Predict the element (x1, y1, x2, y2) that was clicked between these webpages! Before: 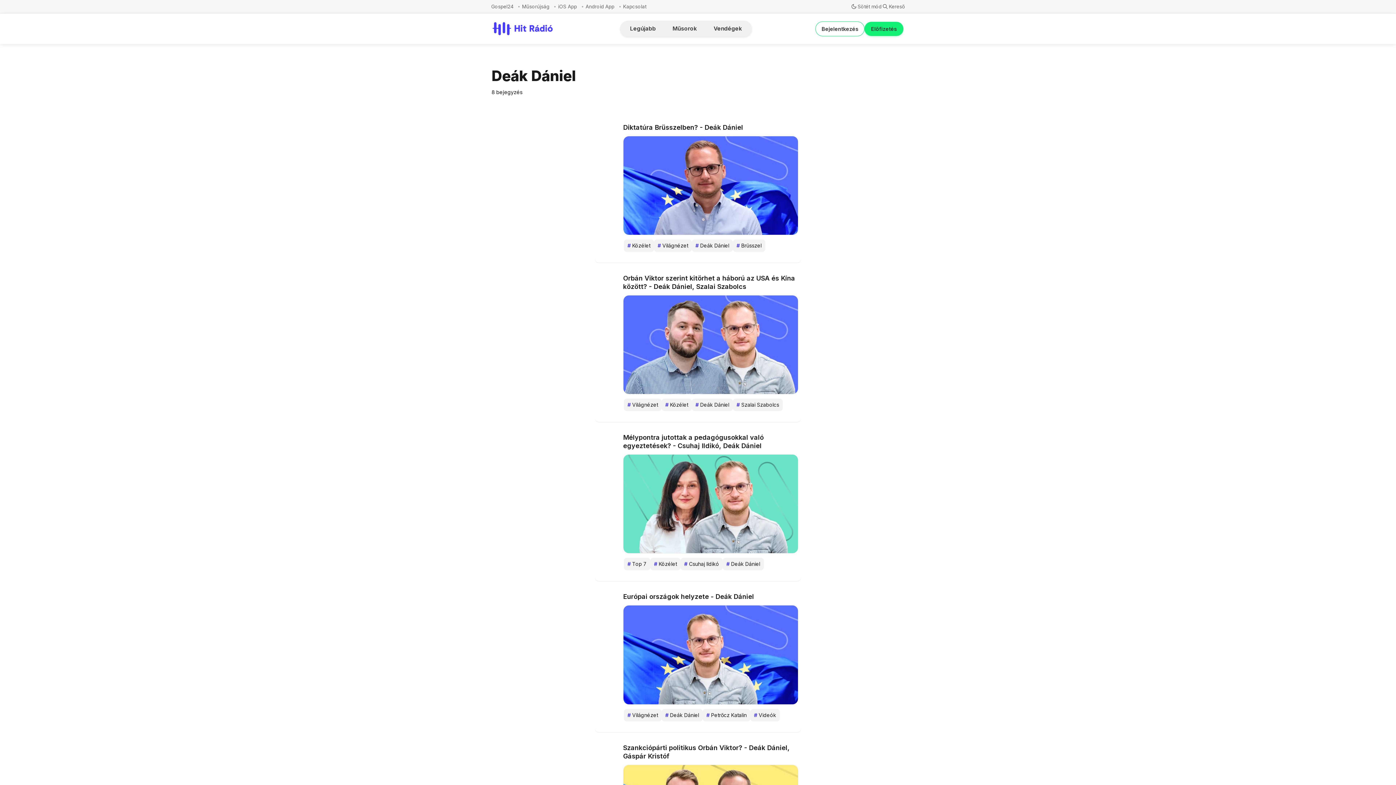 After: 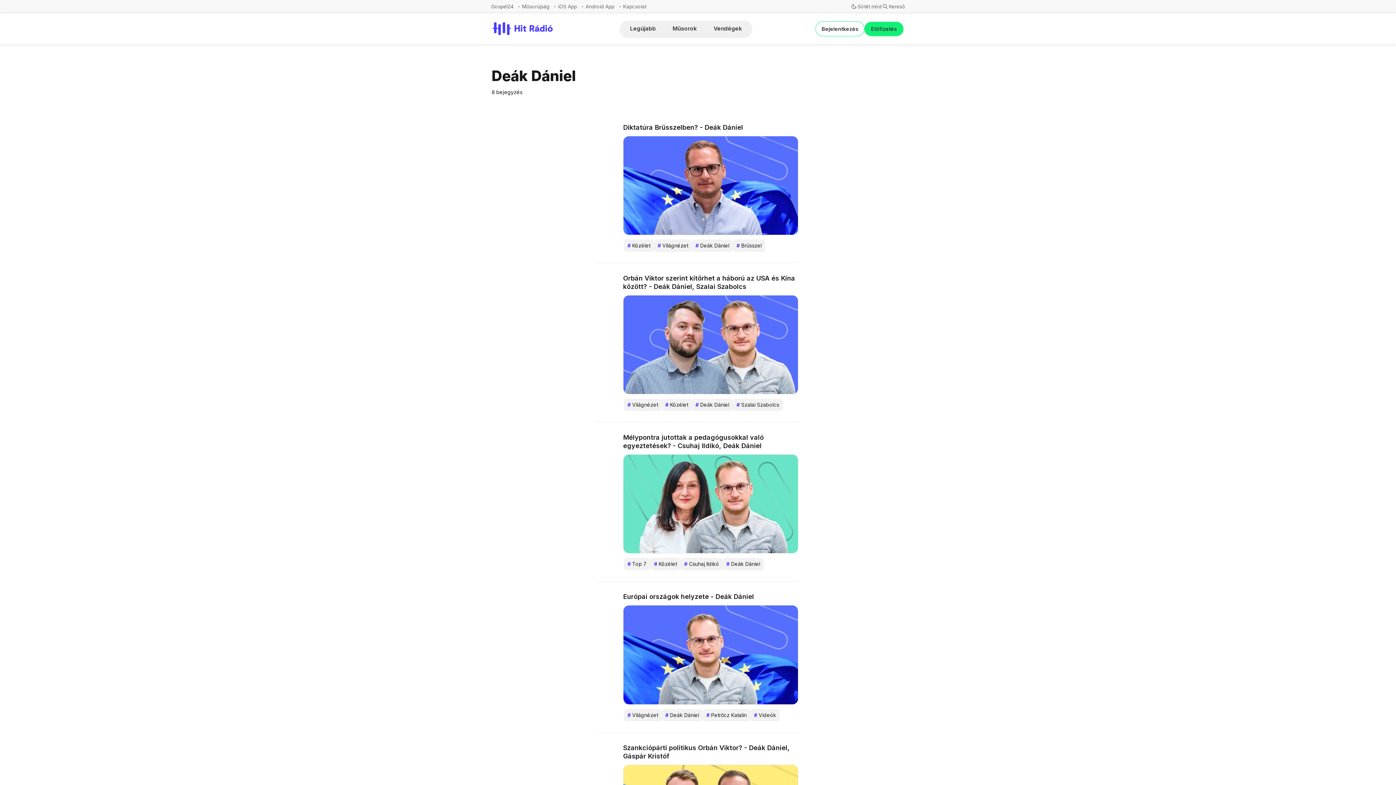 Action: bbox: (692, 239, 733, 252) label: #
Deák Dániel